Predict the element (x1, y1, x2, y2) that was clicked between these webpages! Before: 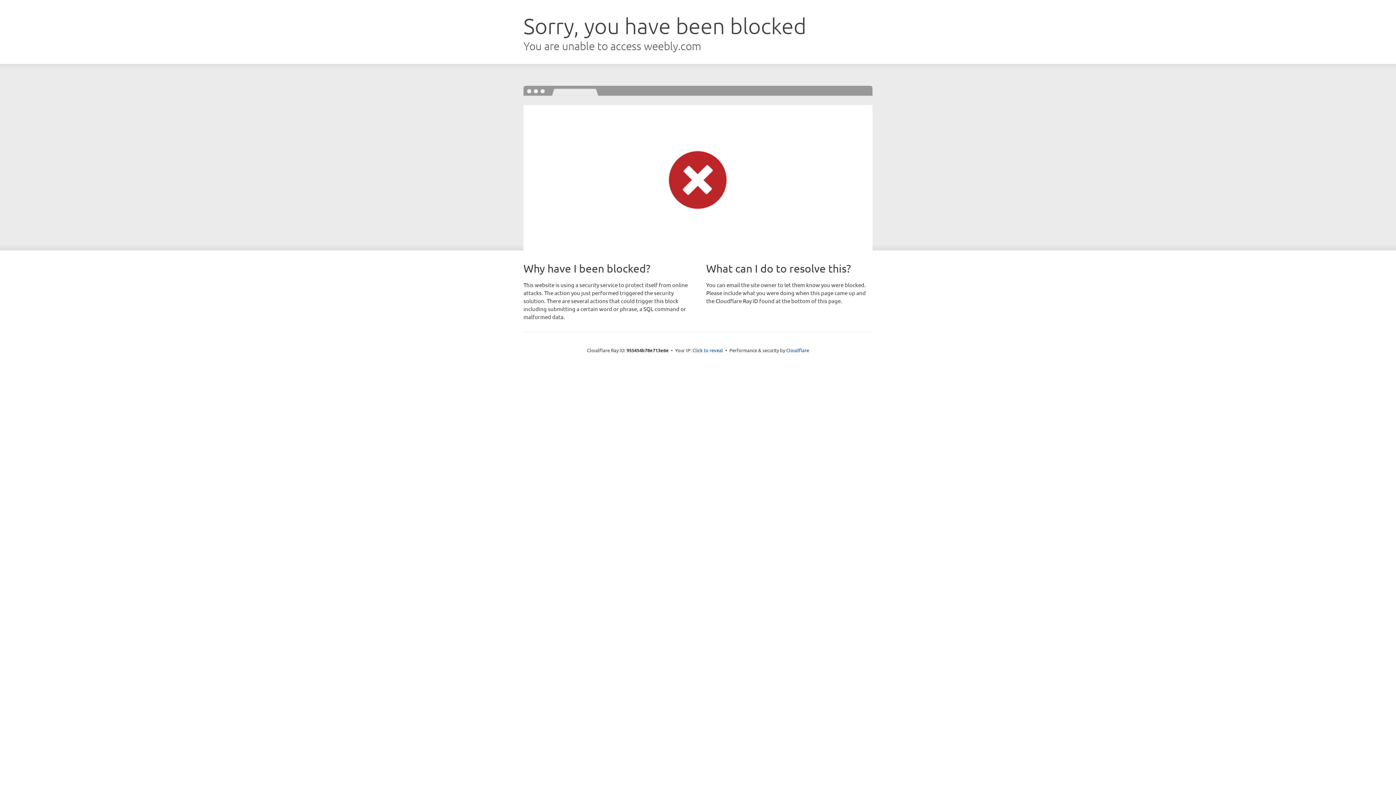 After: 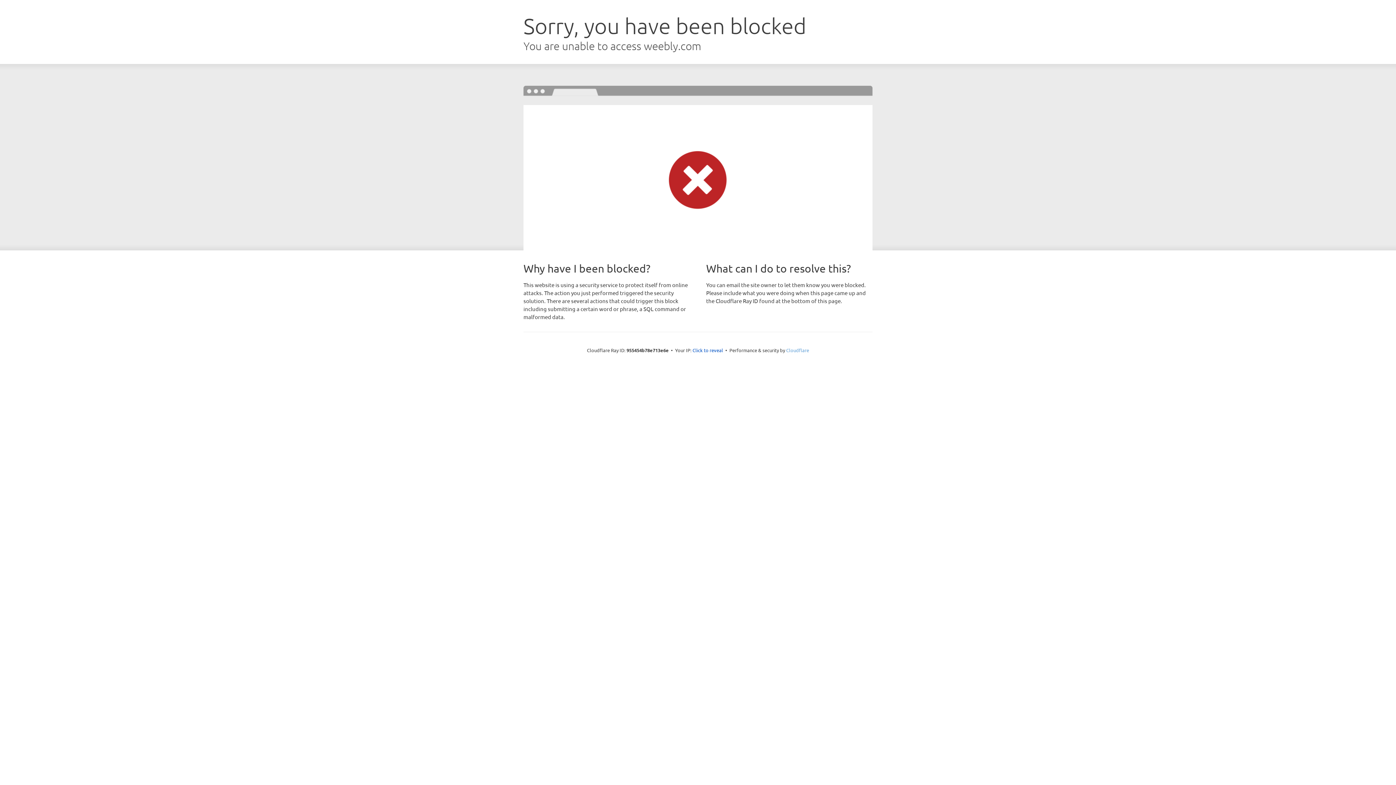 Action: label: Cloudflare bbox: (786, 347, 809, 353)